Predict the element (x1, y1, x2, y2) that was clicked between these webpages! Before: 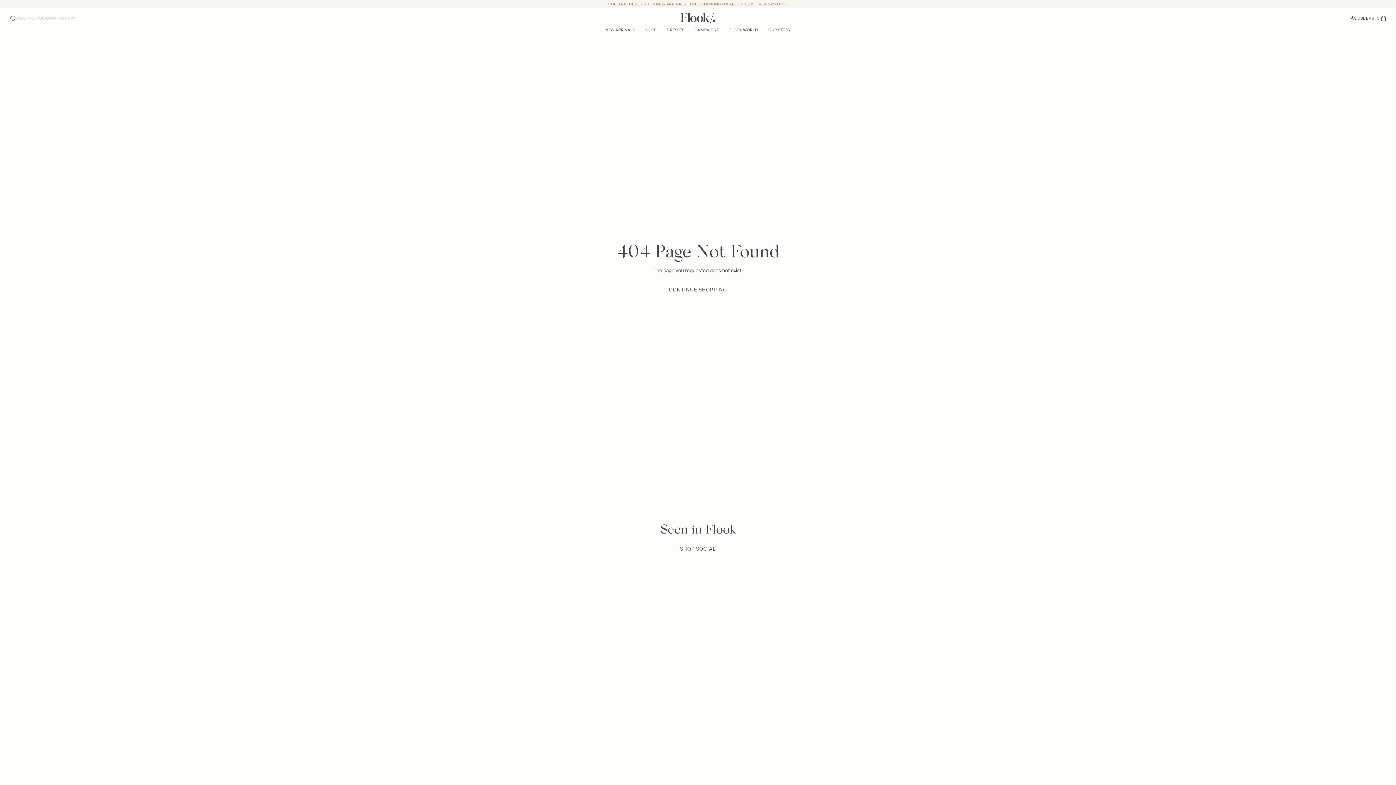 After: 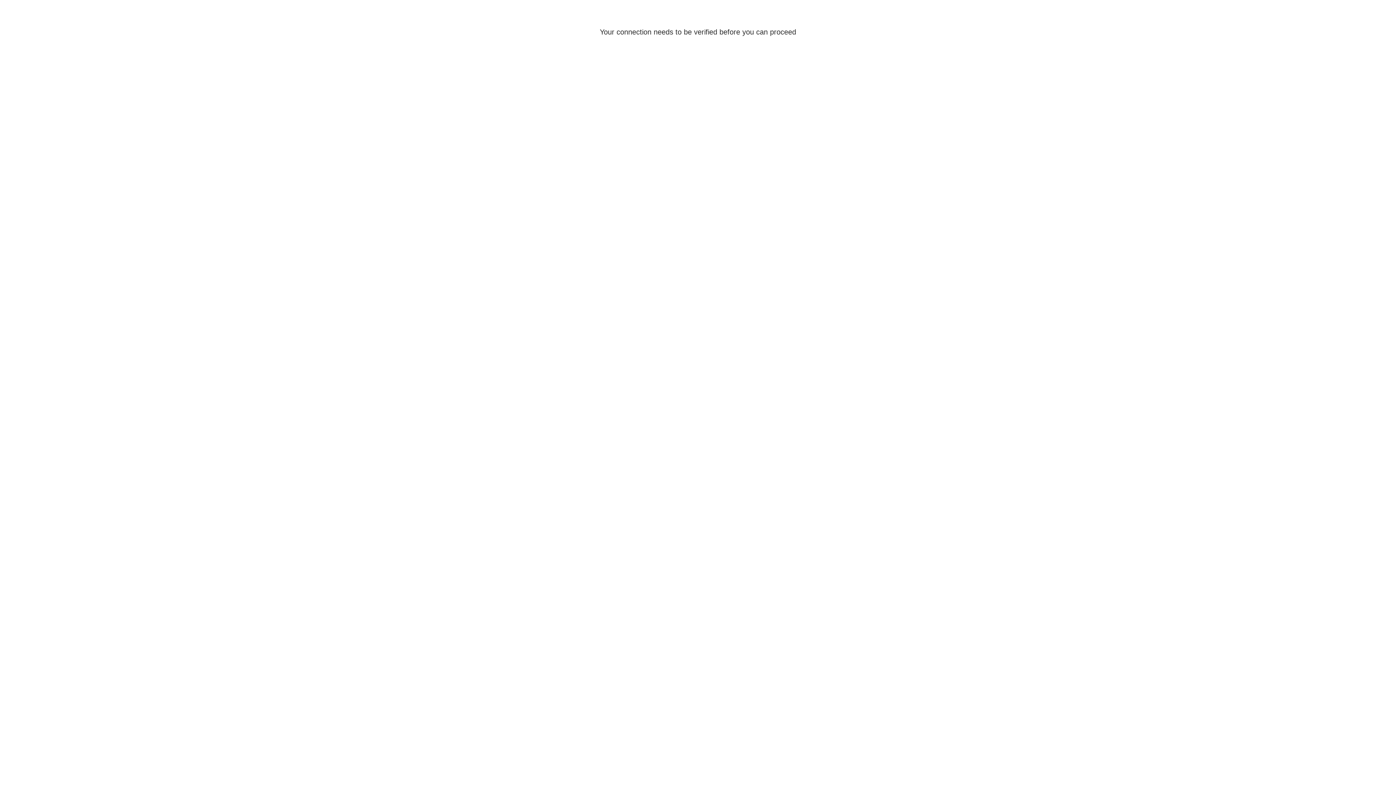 Action: label: Log in bbox: (1349, 15, 1354, 20)